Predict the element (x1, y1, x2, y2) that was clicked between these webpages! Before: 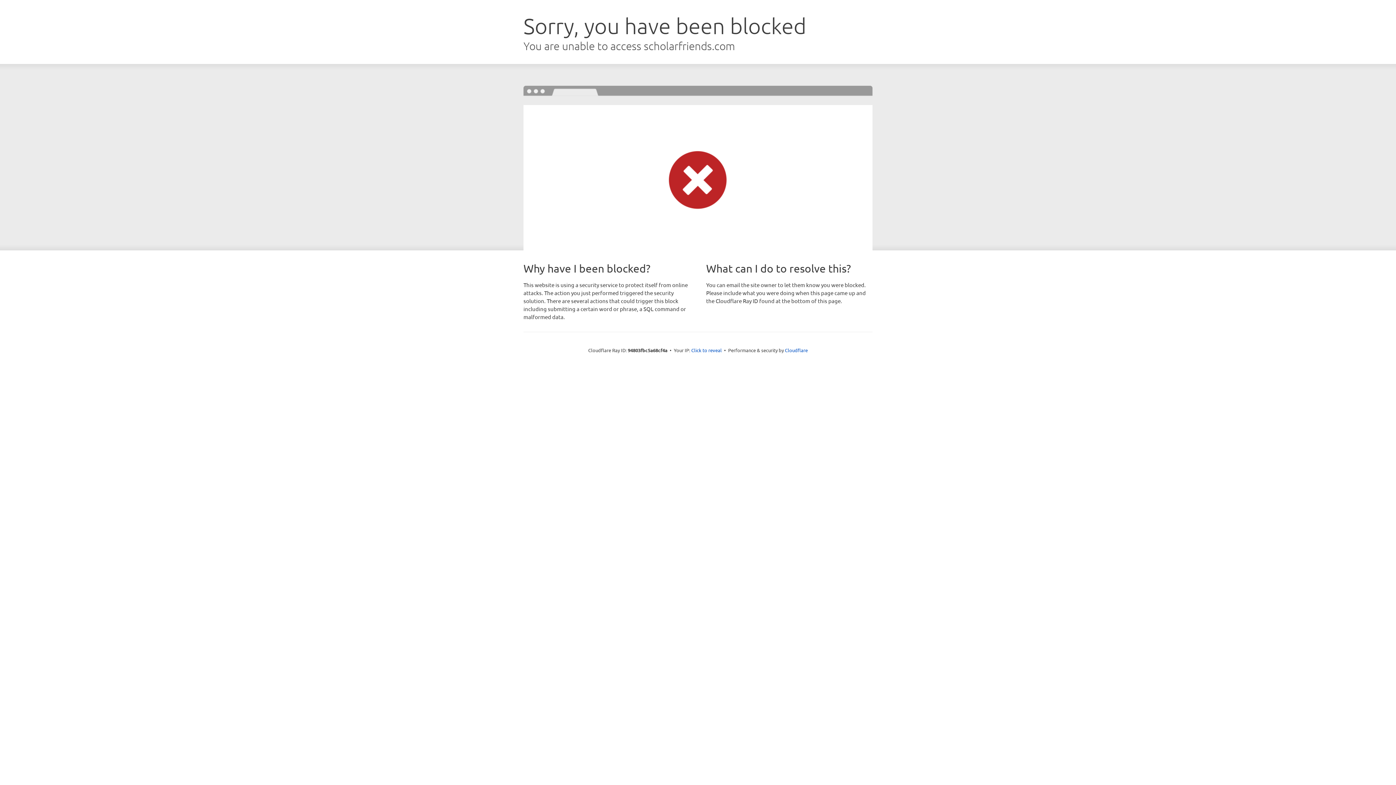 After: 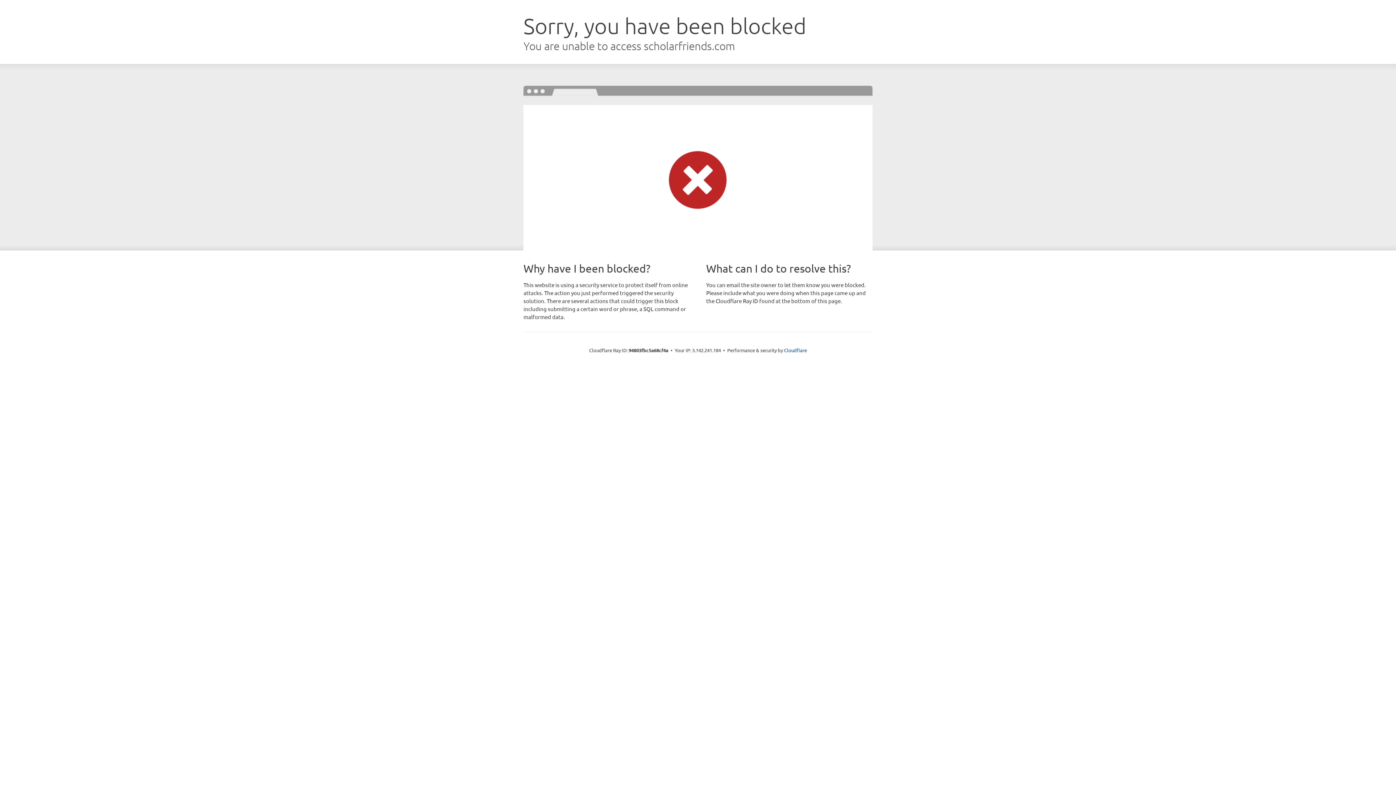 Action: bbox: (691, 346, 722, 353) label: Click to reveal